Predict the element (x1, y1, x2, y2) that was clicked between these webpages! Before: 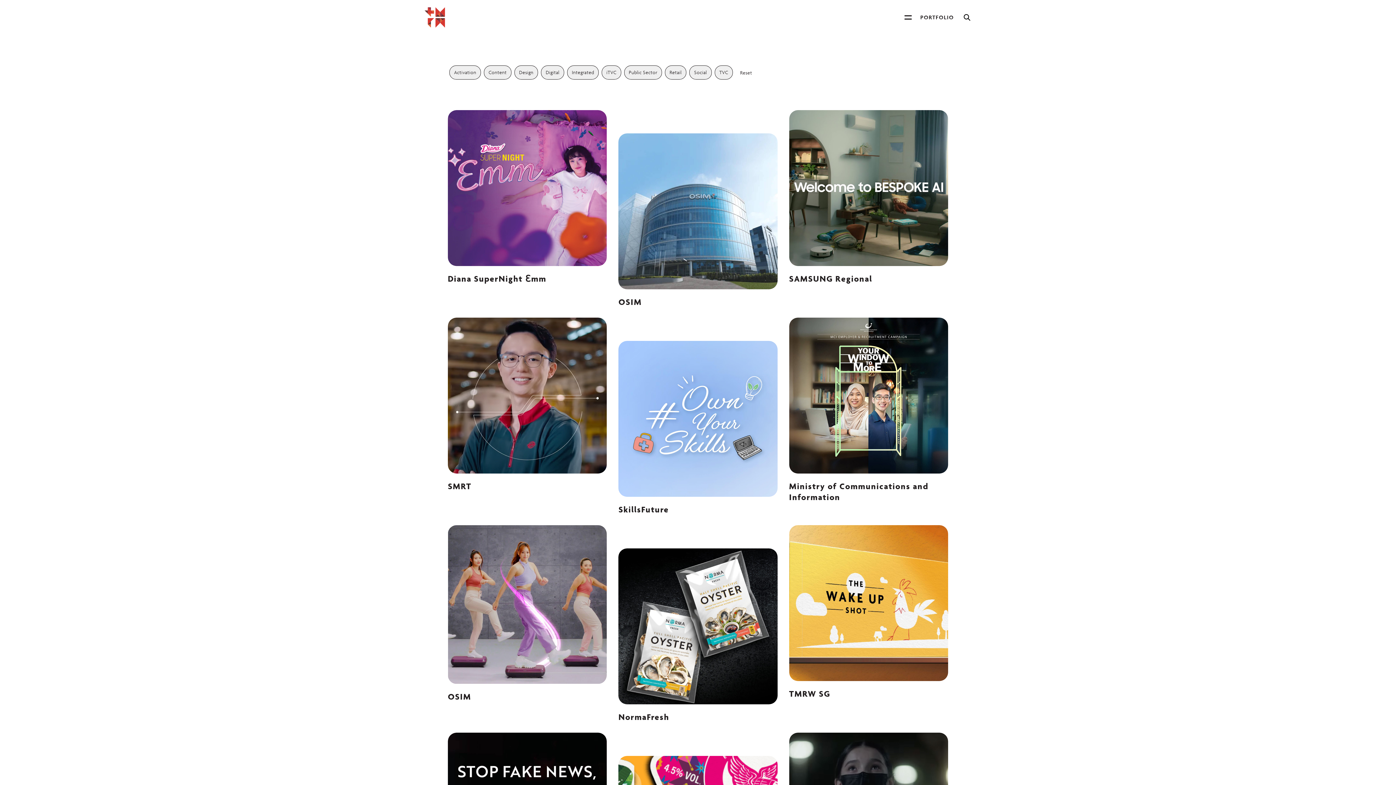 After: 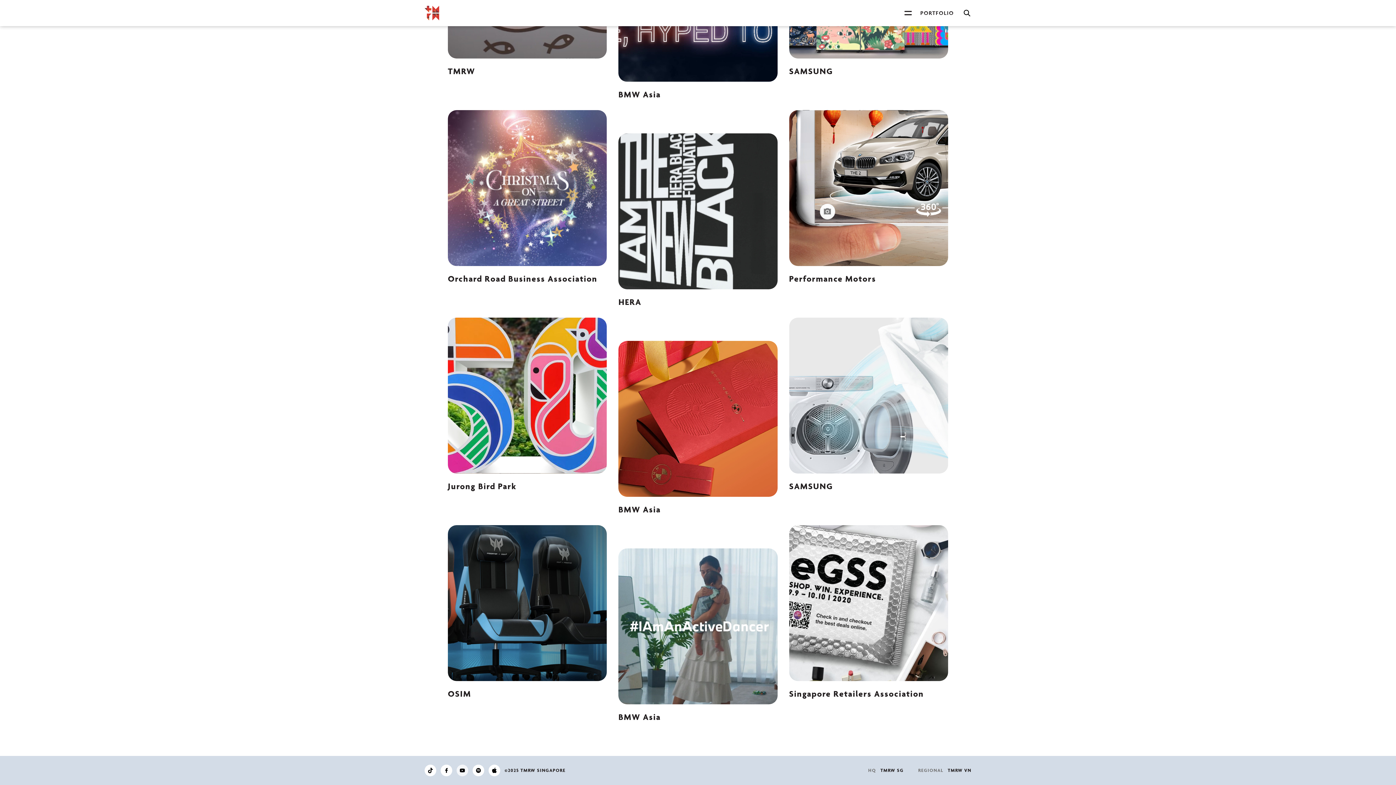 Action: bbox: (459, 149, 465, 158)